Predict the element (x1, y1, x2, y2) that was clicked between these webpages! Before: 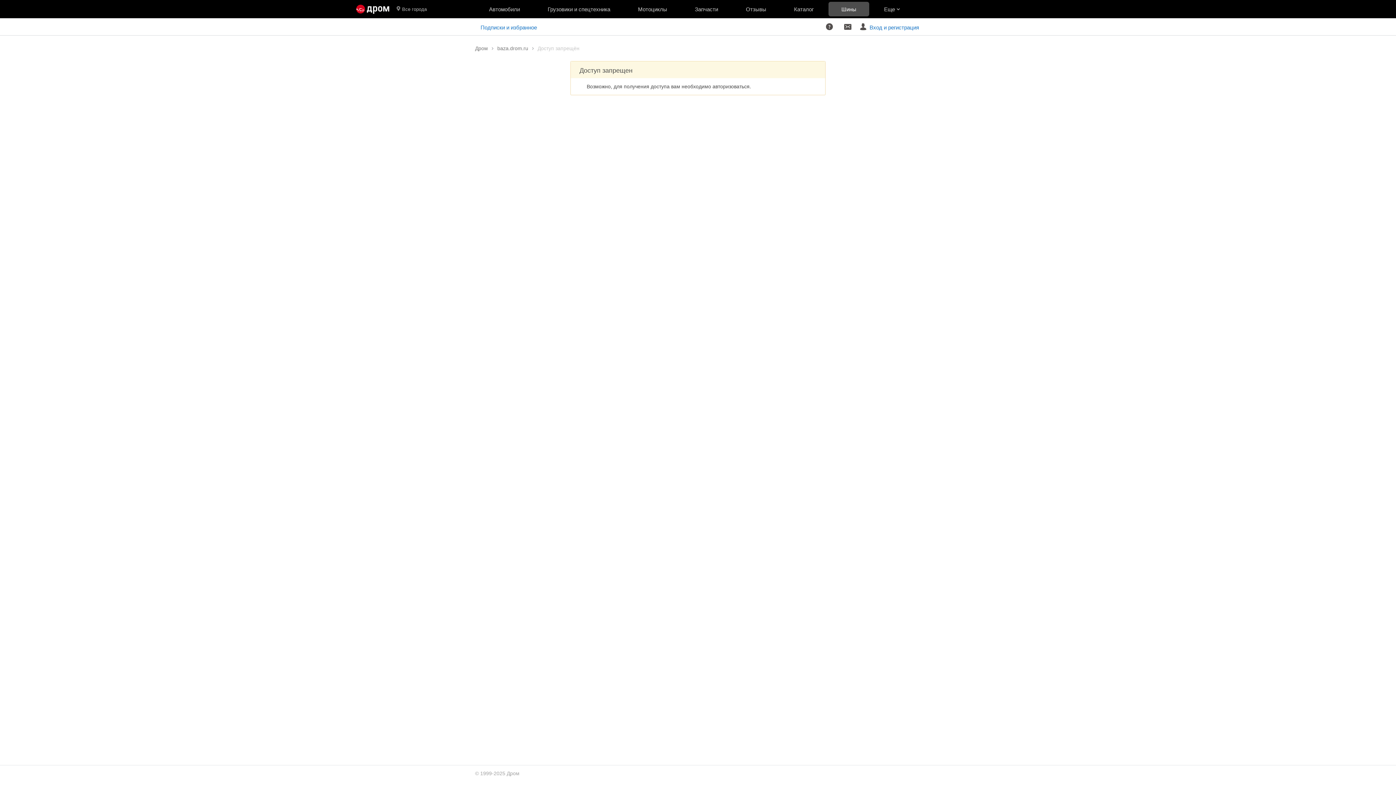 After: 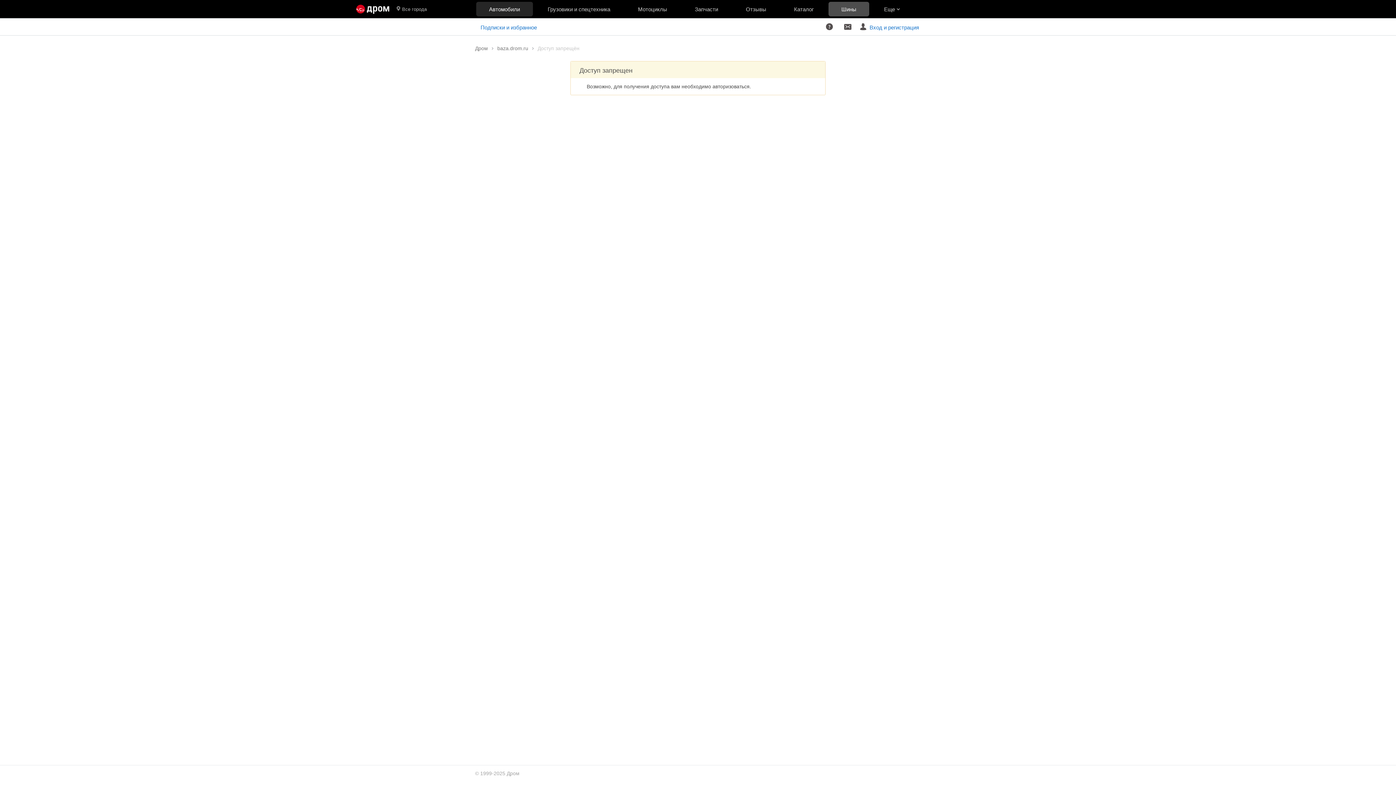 Action: label: Автомобили bbox: (475, 0, 533, 18)